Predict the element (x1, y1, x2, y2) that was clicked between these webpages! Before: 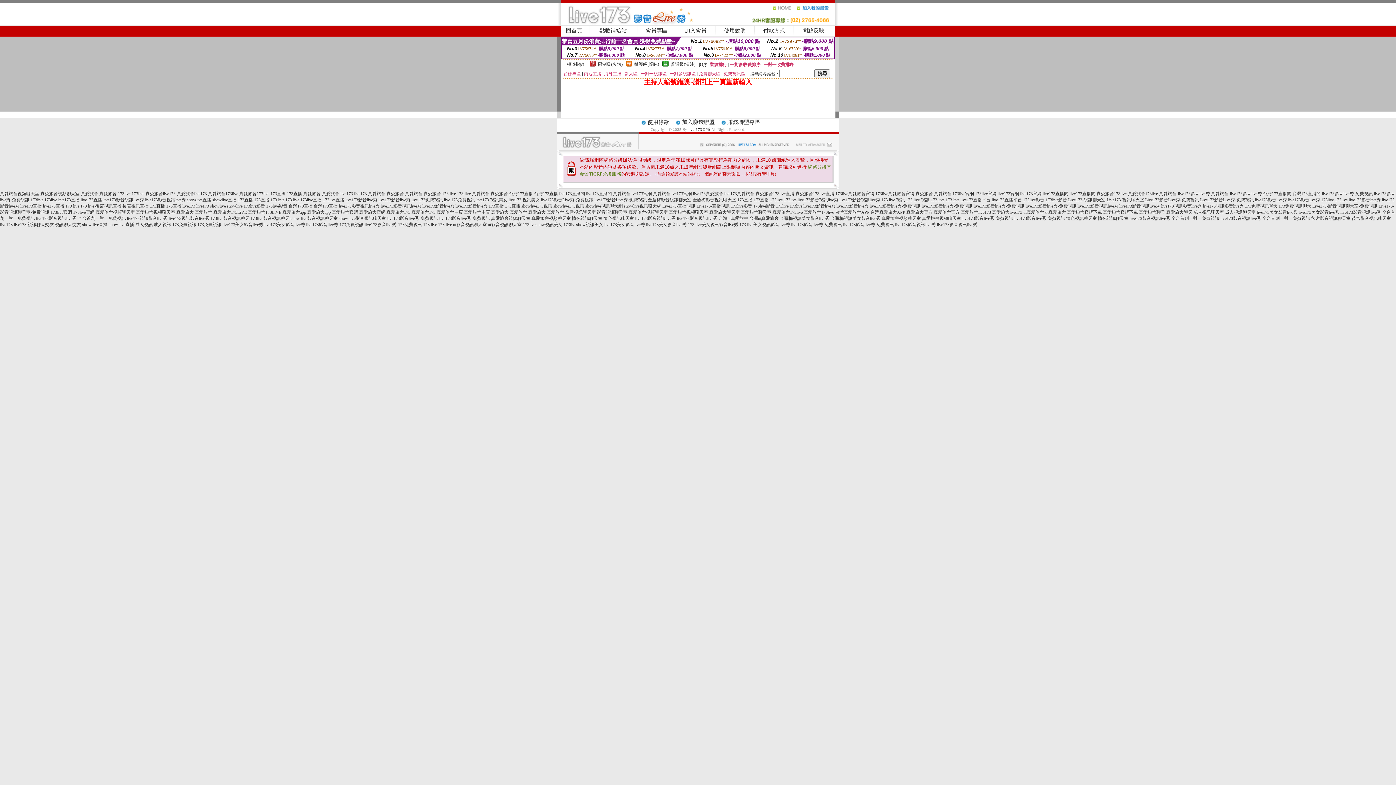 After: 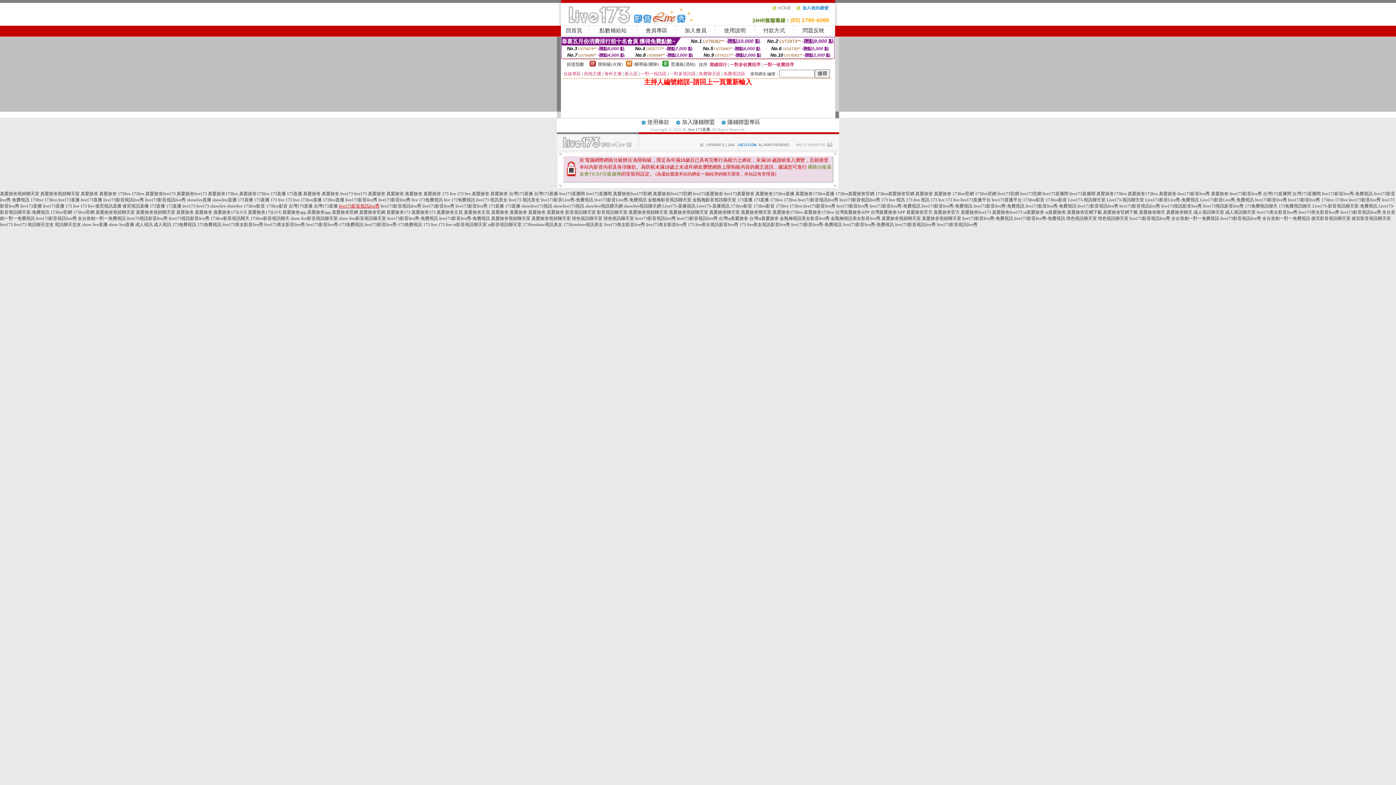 Action: label: live173影音視訊live秀 bbox: (338, 203, 379, 208)